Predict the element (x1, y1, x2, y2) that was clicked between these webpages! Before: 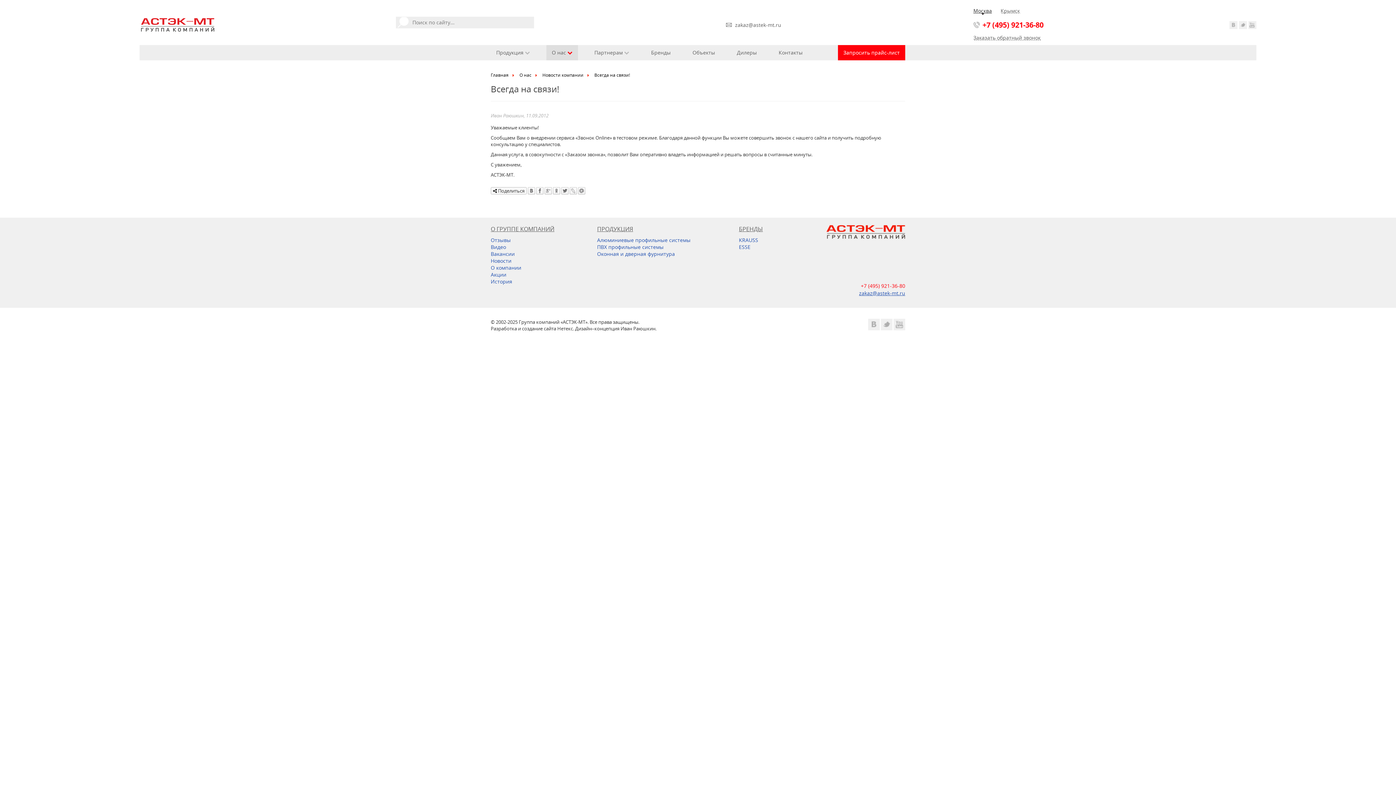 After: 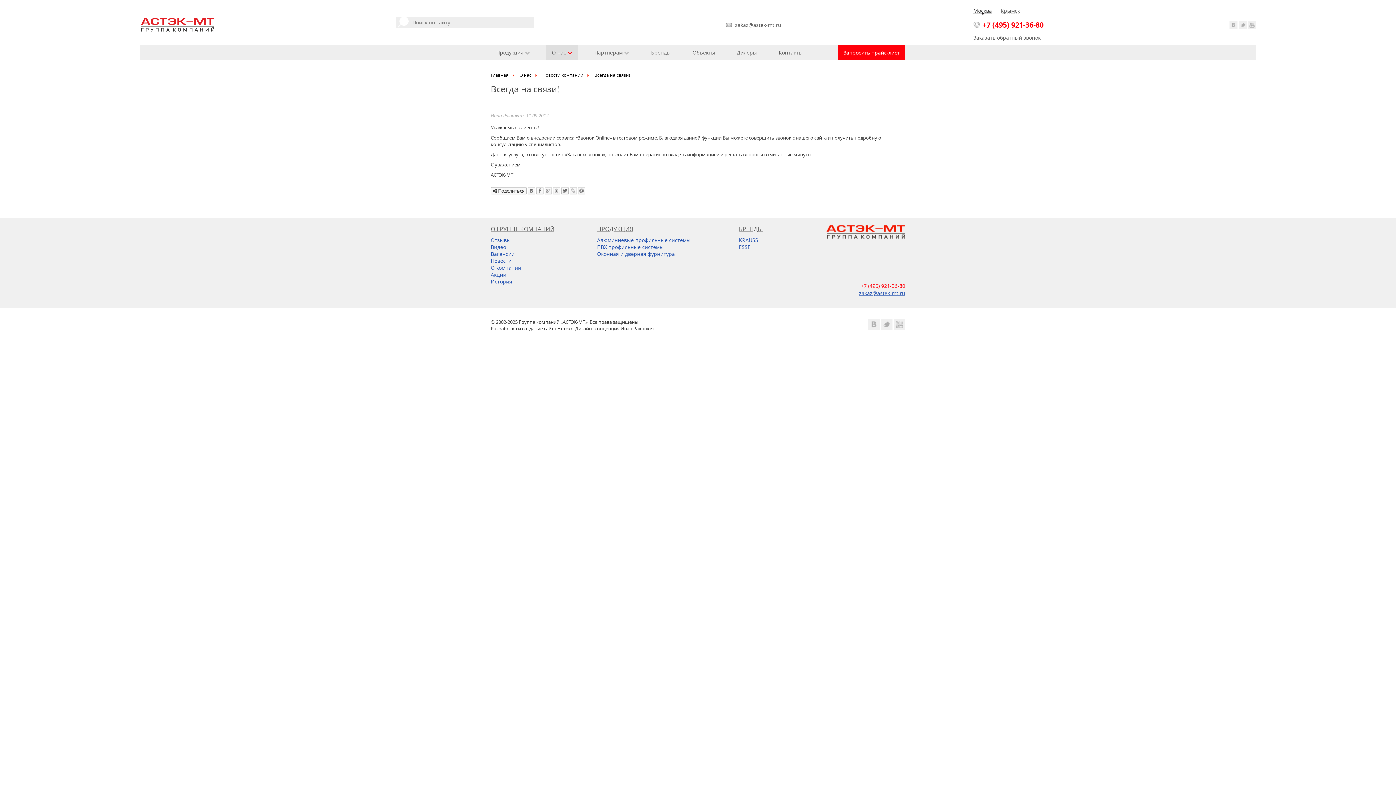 Action: bbox: (553, 187, 560, 194)